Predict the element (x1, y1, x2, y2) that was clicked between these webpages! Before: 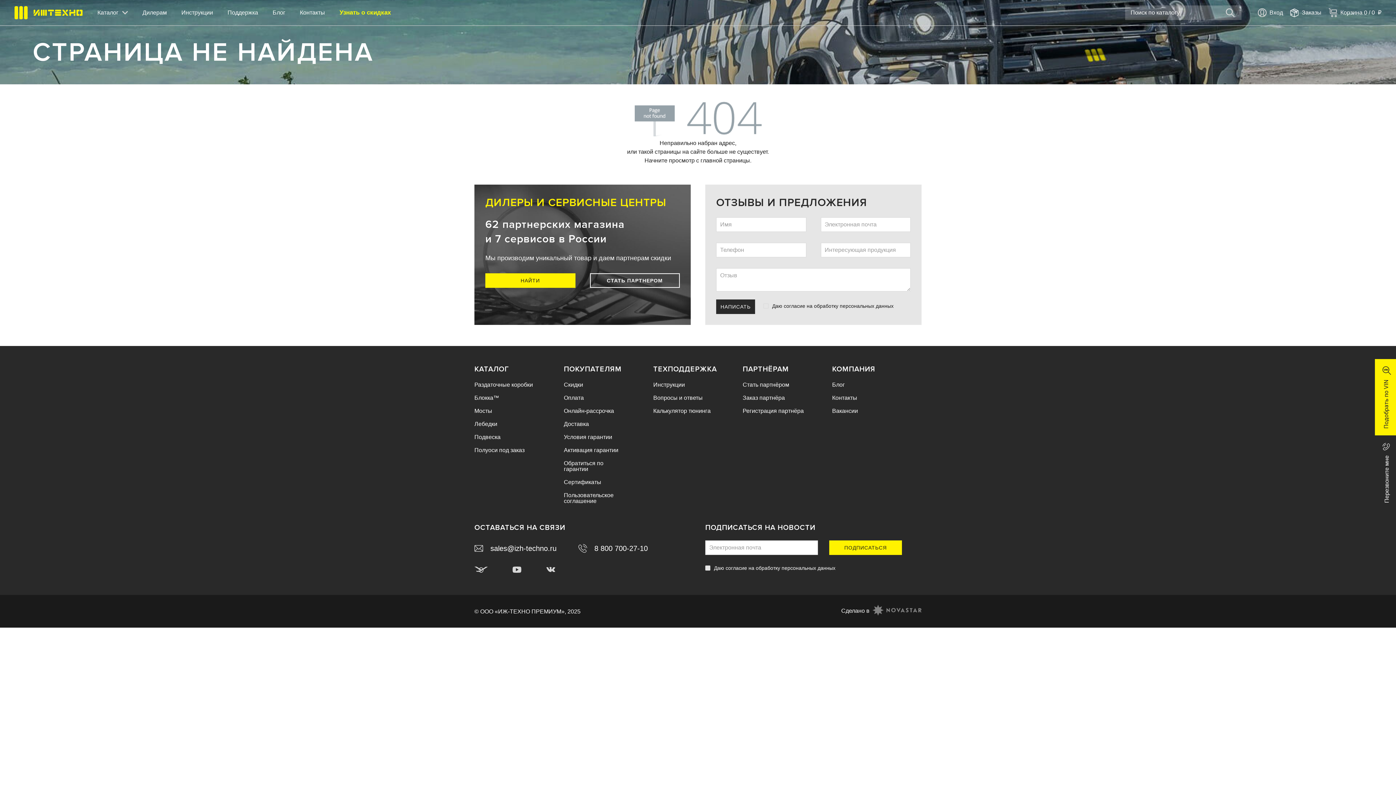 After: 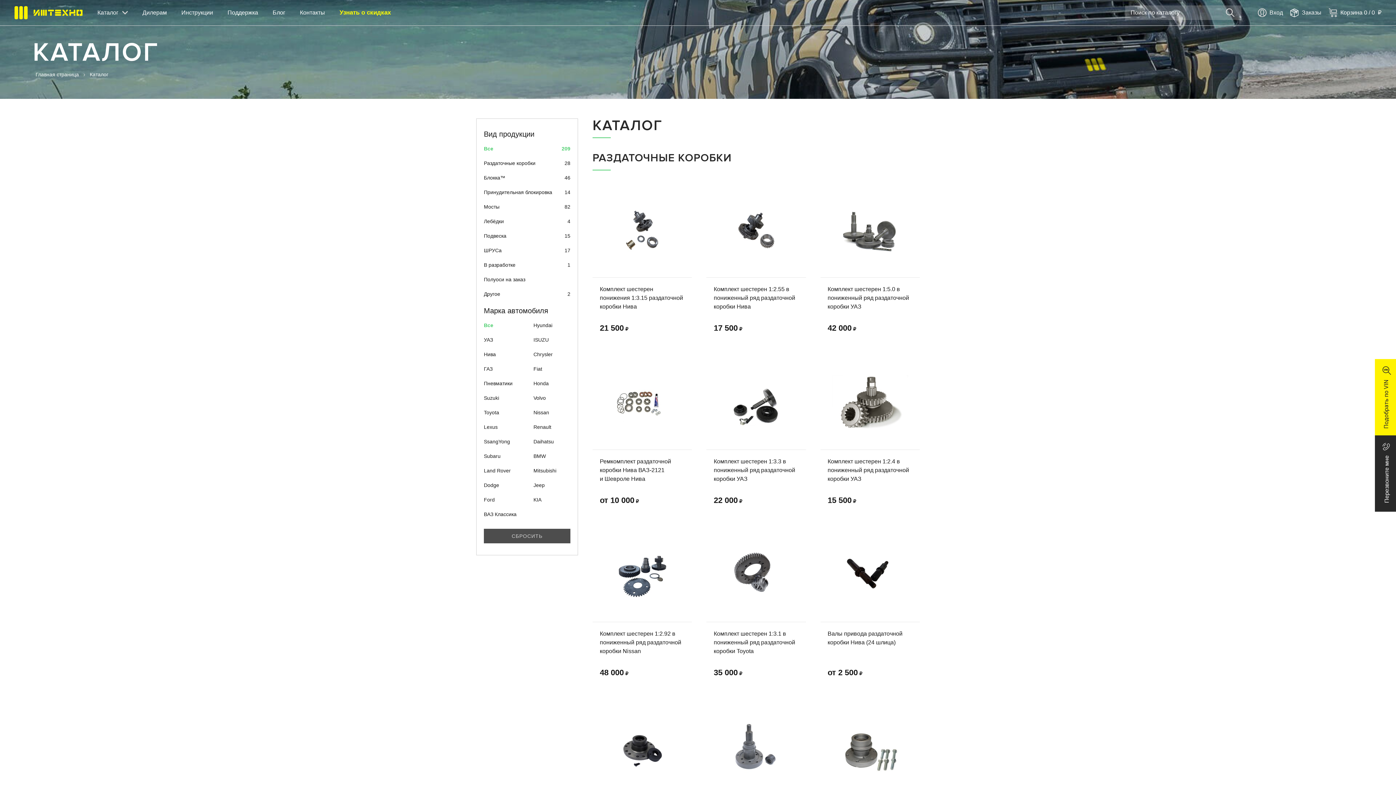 Action: label: КАТАЛОГ bbox: (474, 365, 509, 373)